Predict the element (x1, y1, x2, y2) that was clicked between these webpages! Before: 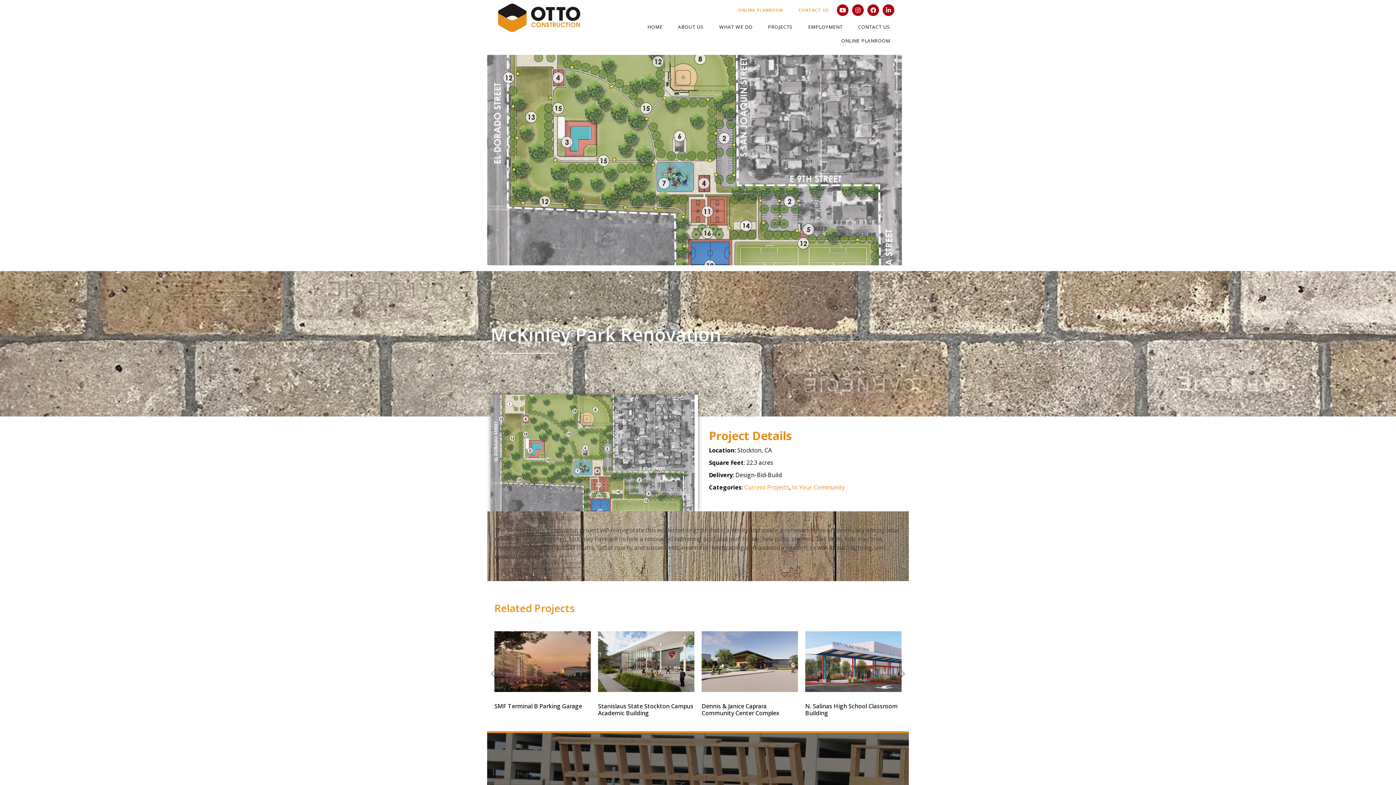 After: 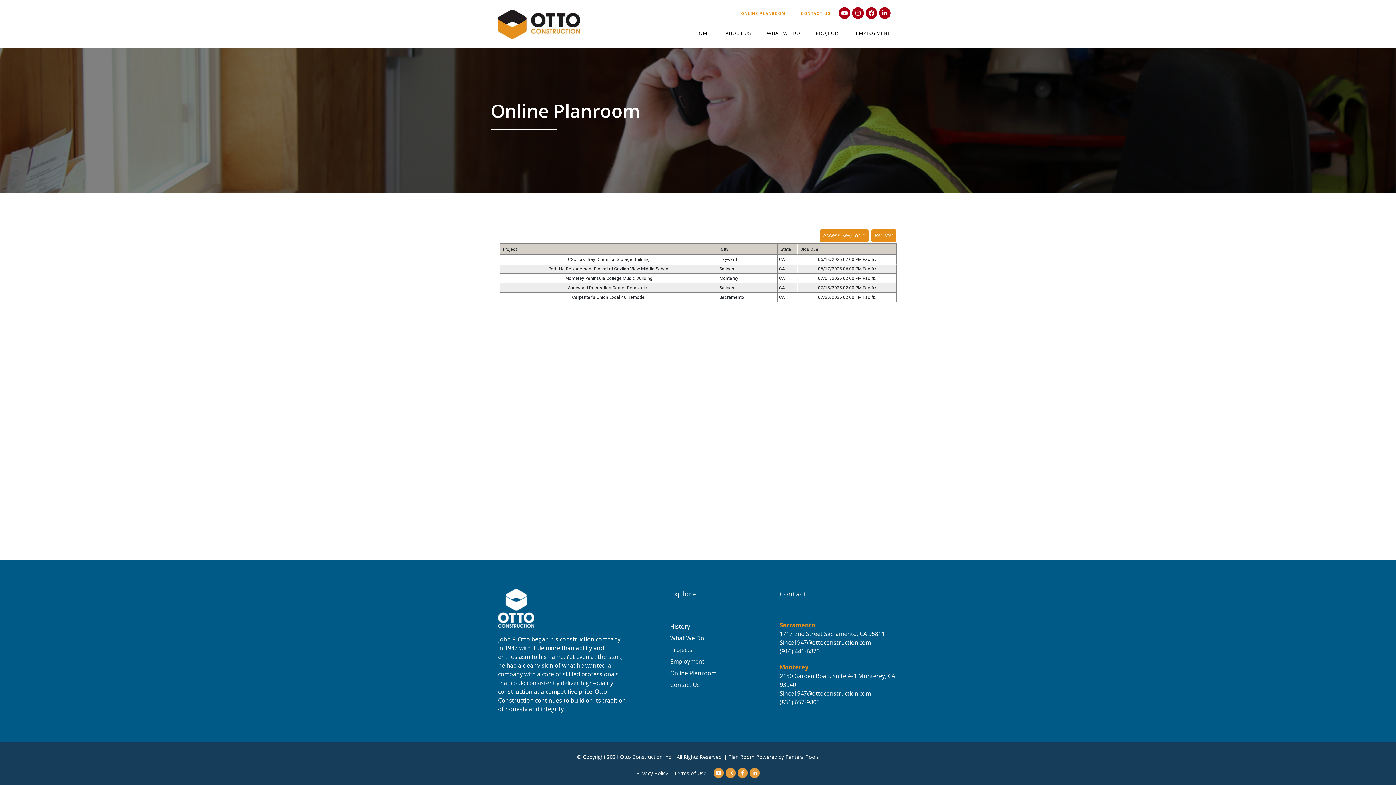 Action: bbox: (730, 3, 791, 16) label: ONLINE PLANROOM